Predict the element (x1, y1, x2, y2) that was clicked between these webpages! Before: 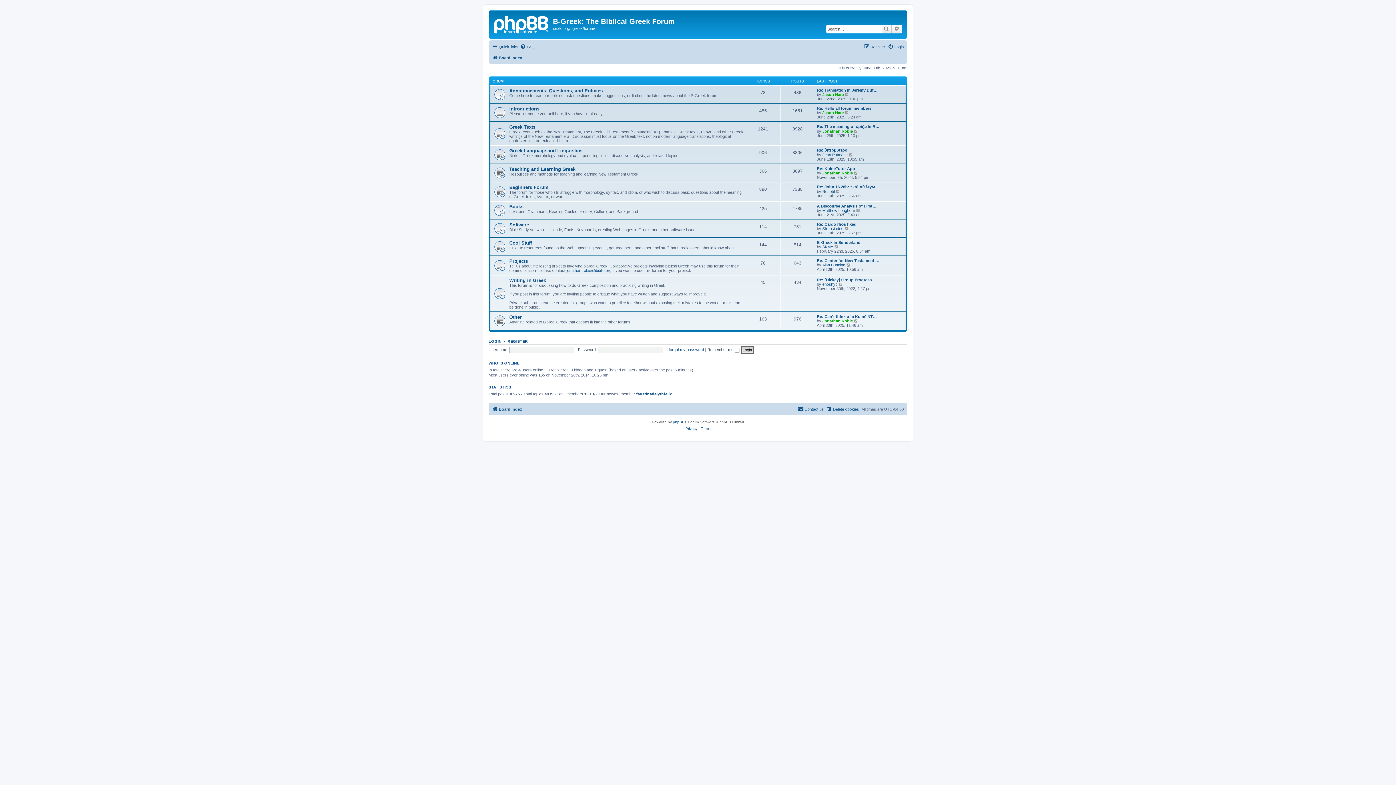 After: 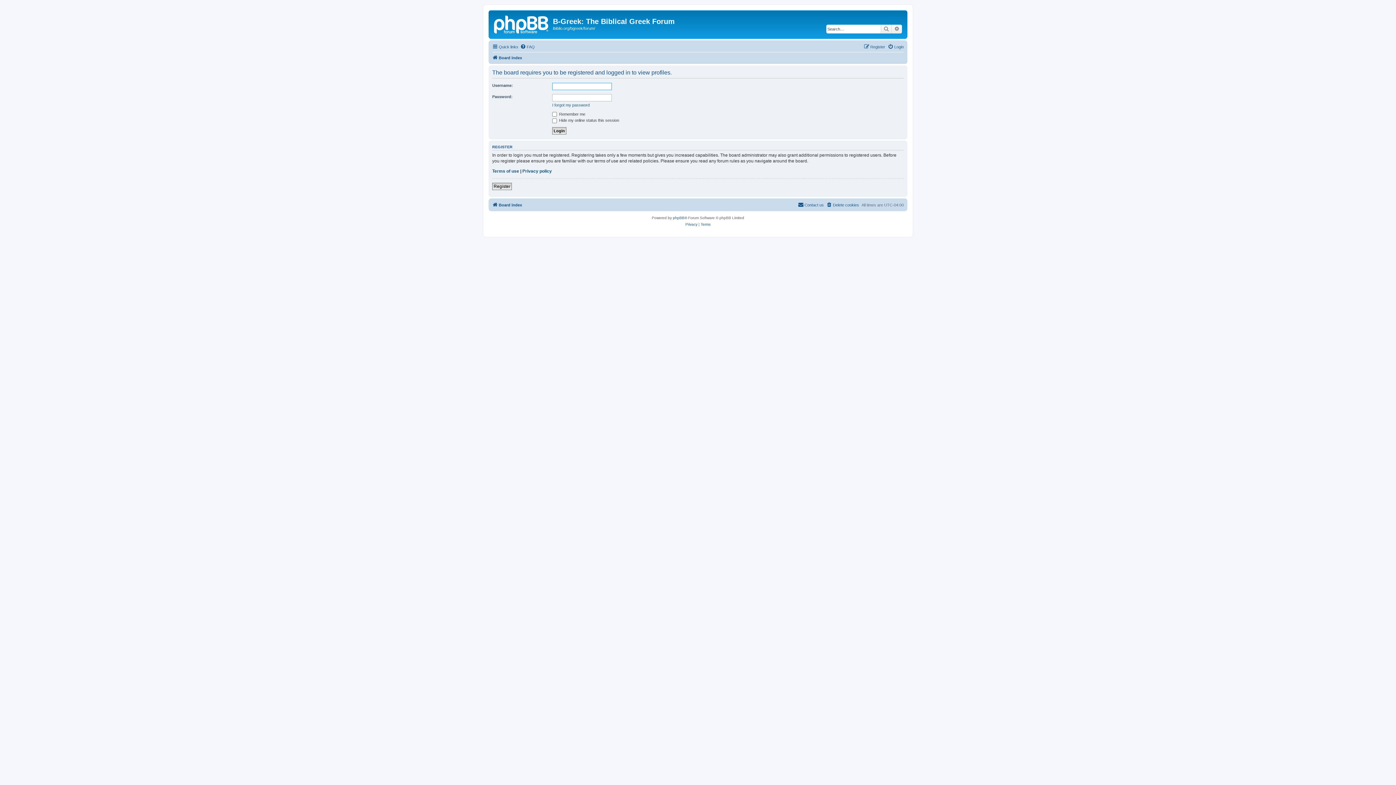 Action: label: Jean Putmans bbox: (822, 152, 848, 157)